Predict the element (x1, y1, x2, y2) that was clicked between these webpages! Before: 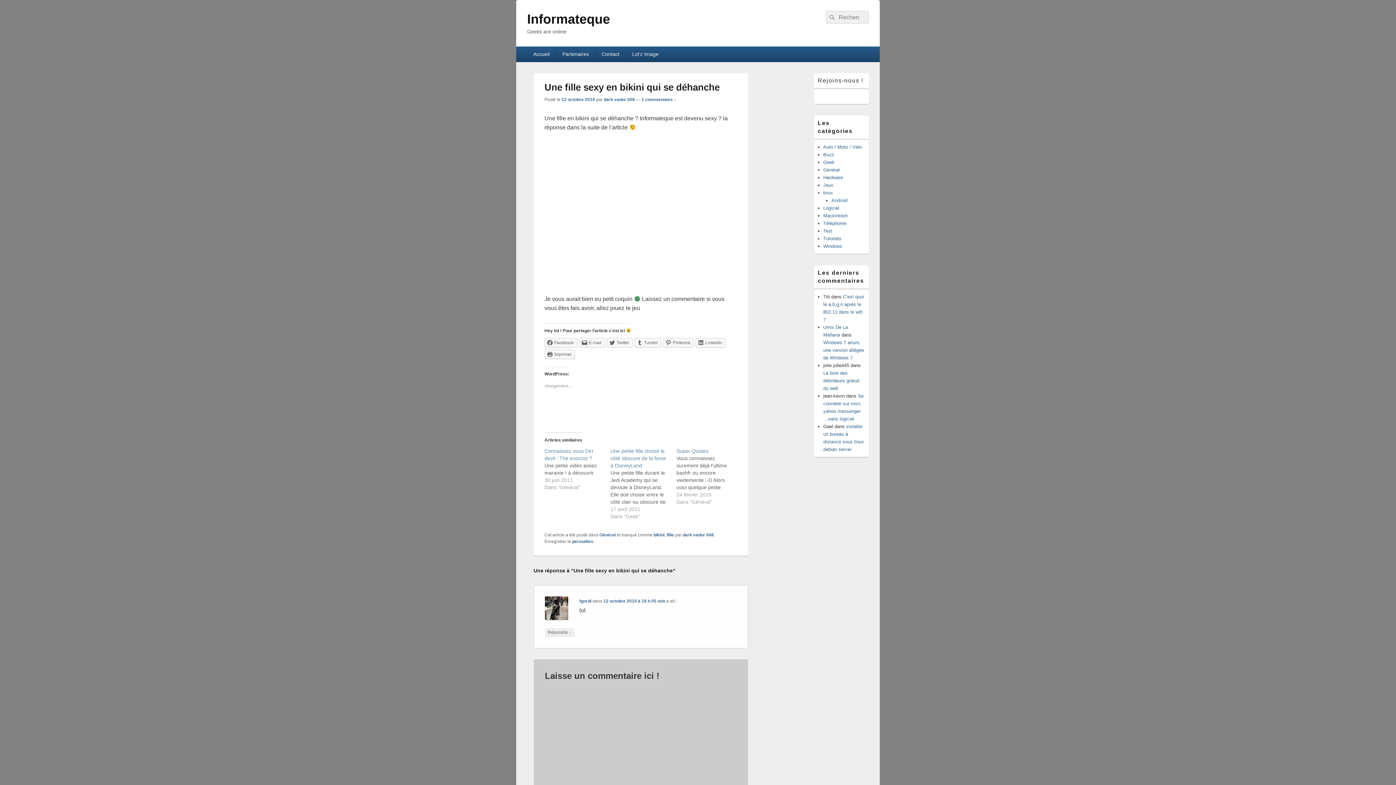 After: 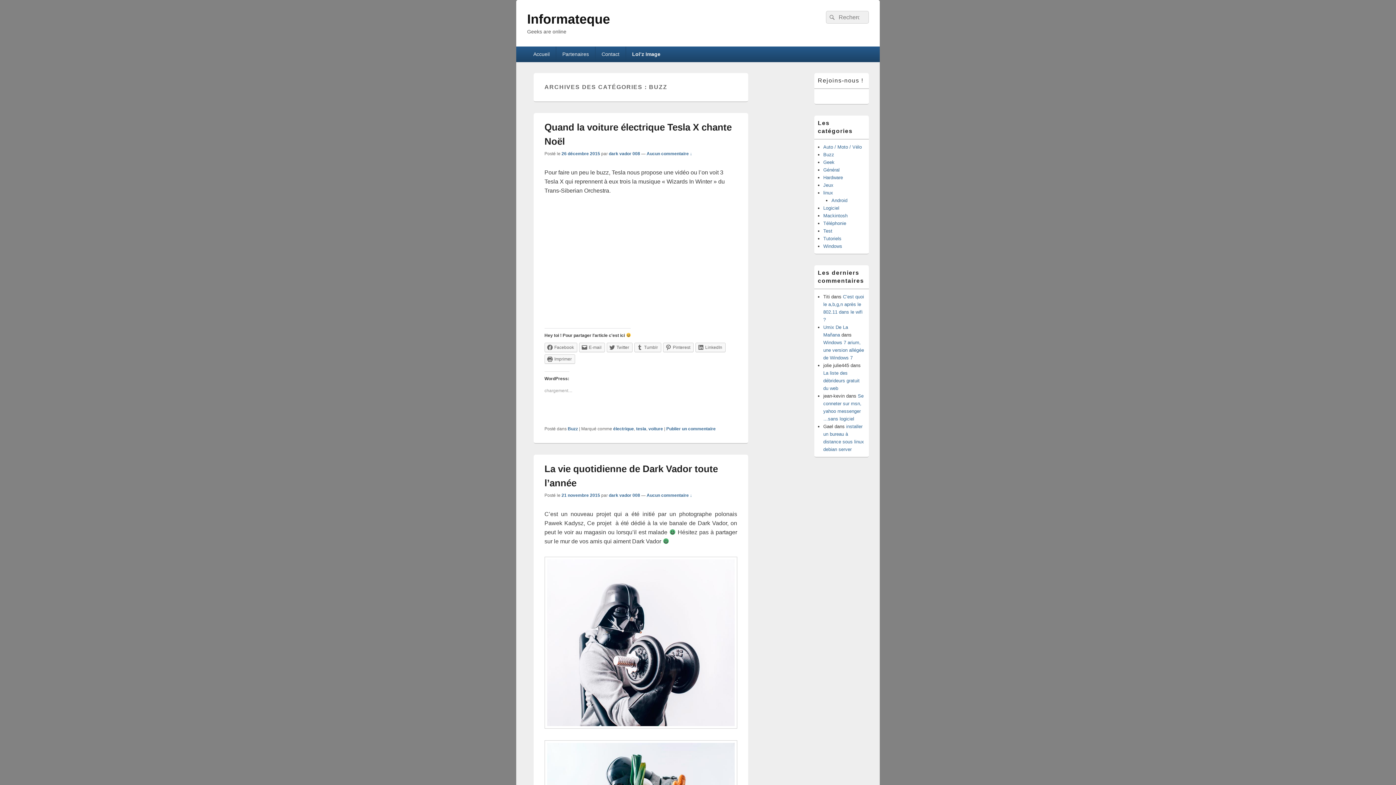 Action: bbox: (823, 152, 834, 157) label: Buzz